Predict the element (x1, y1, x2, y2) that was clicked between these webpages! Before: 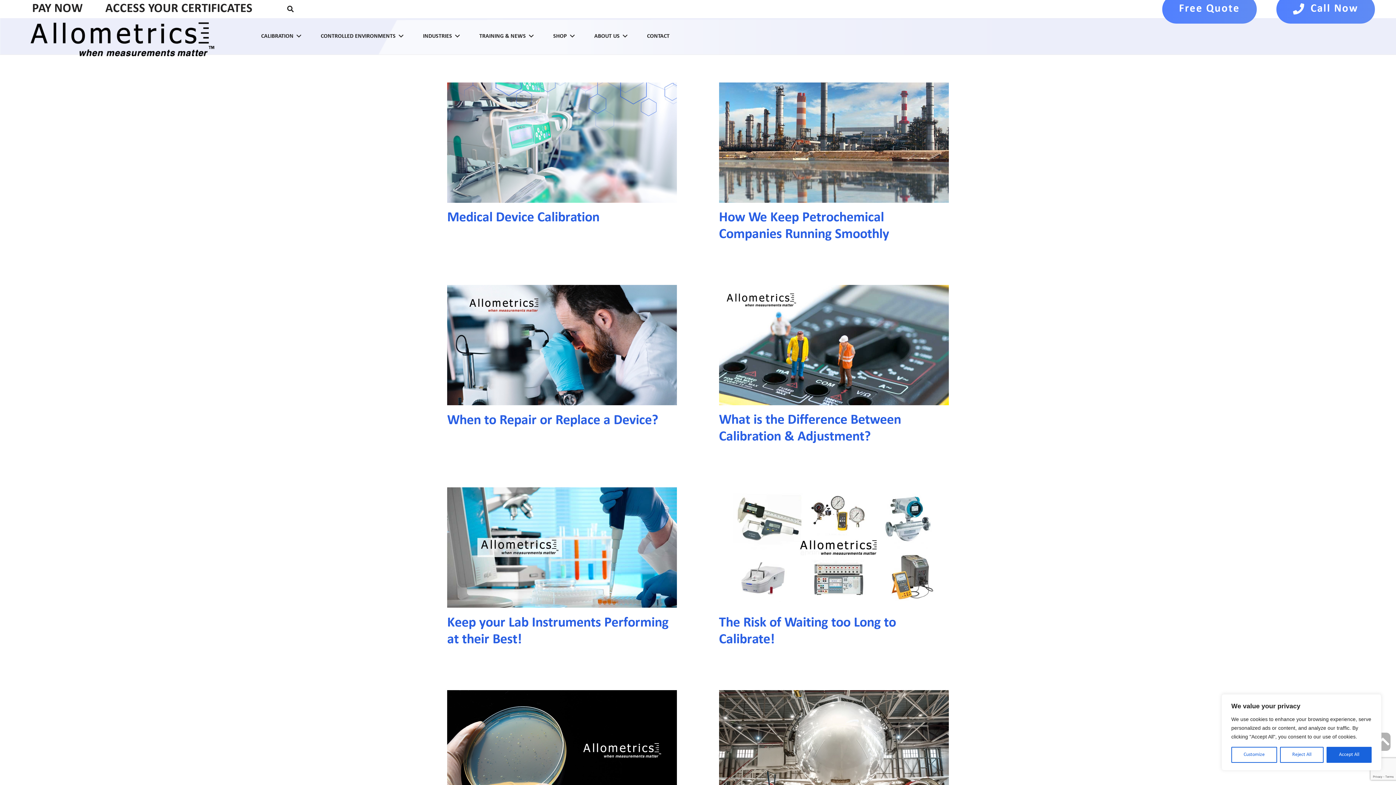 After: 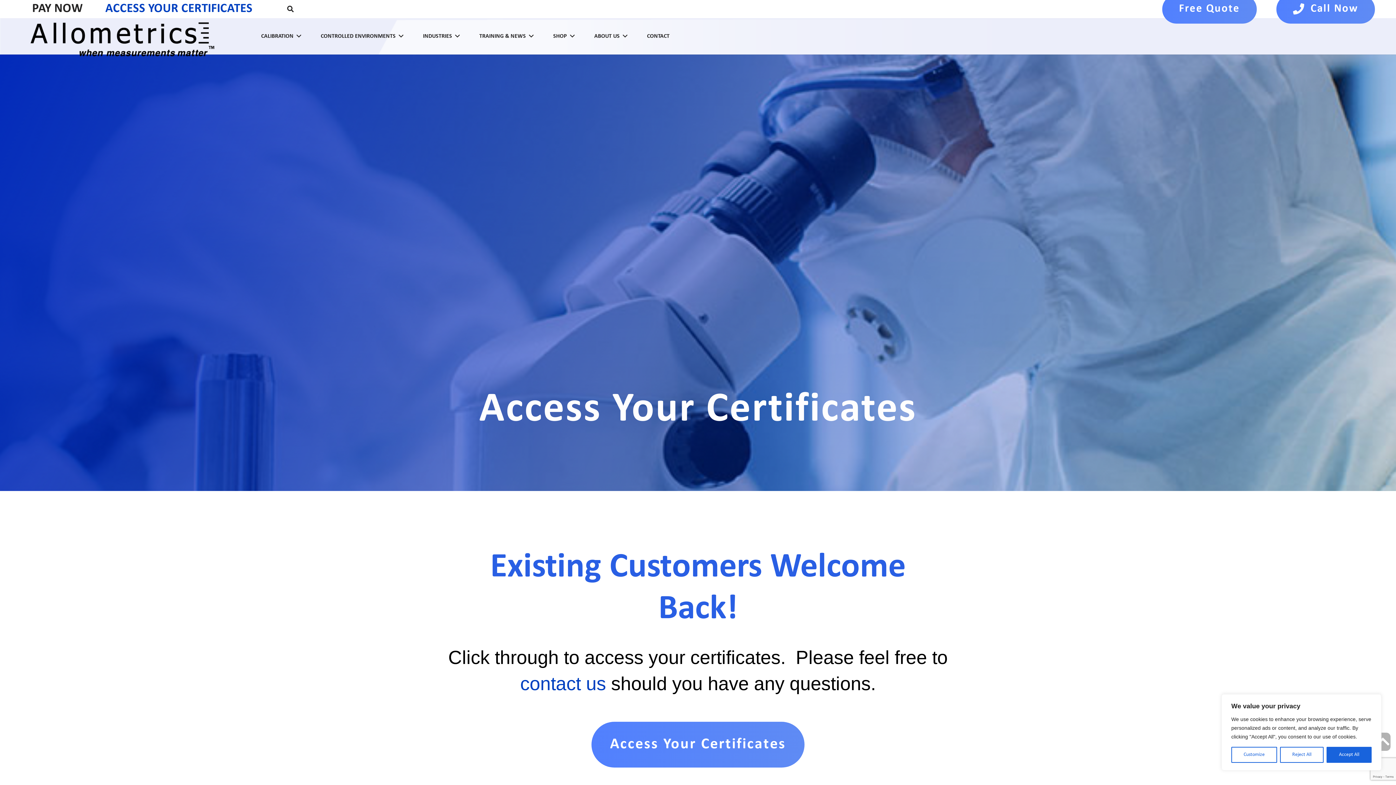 Action: label: ACCESS YOUR CERTIFICATES bbox: (94, 0, 263, 18)